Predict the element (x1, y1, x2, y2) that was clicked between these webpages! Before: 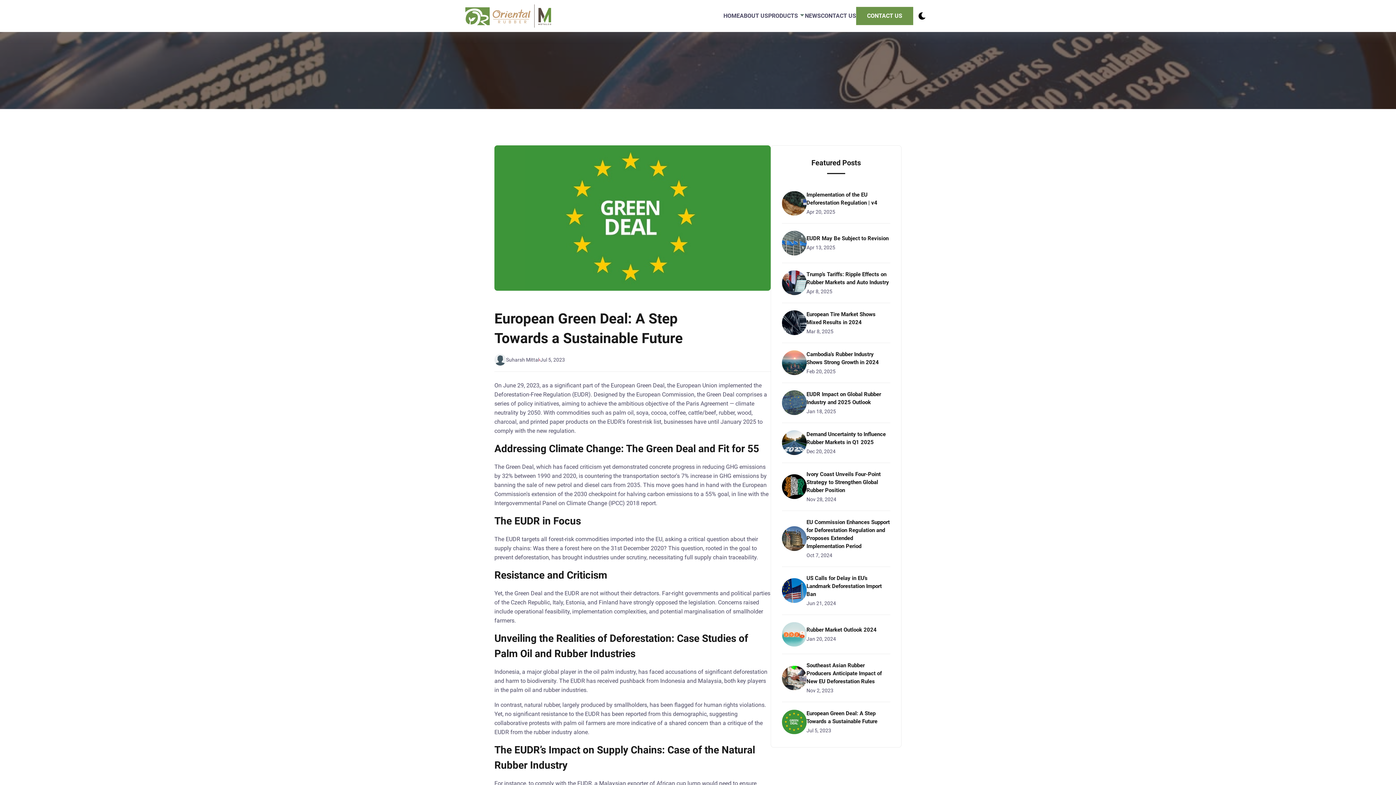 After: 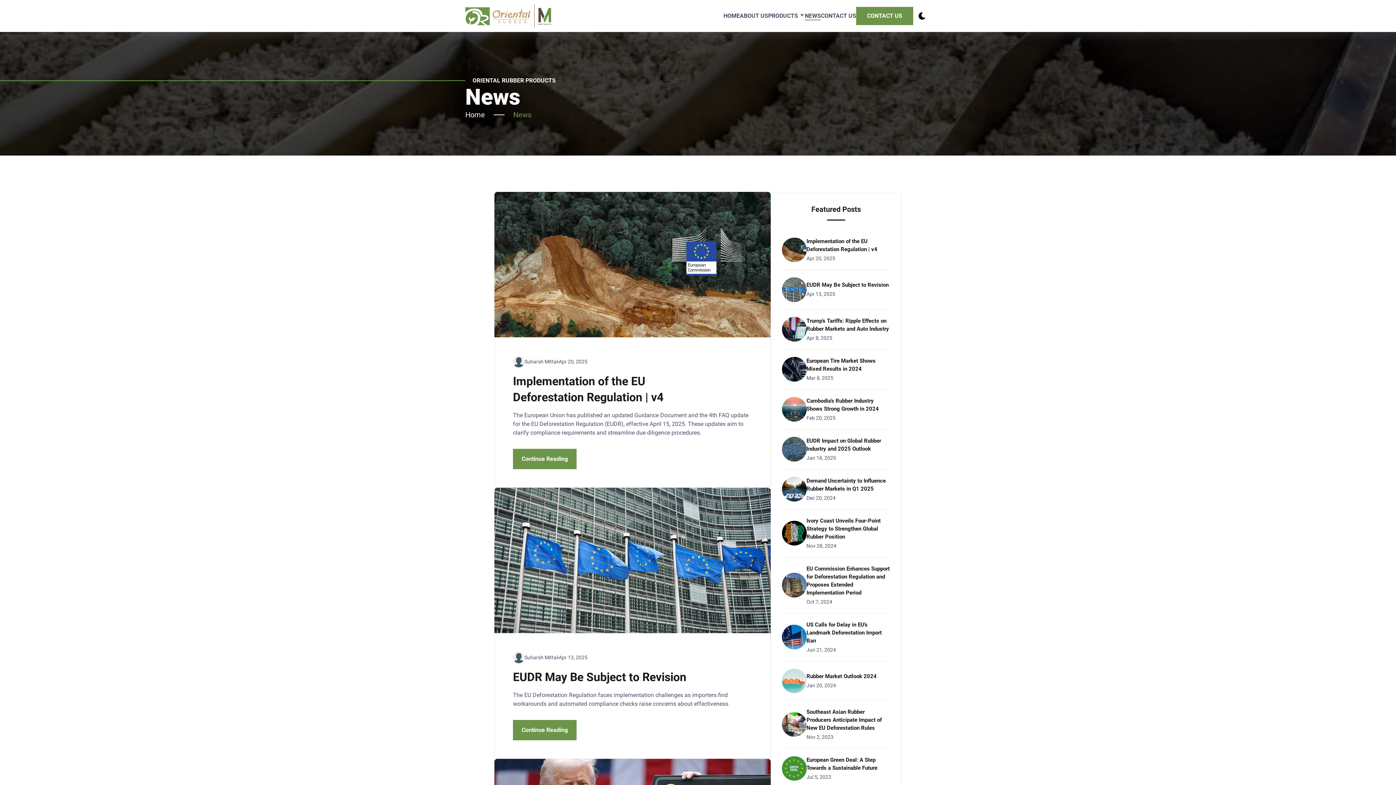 Action: label: NEWS bbox: (805, 11, 821, 20)